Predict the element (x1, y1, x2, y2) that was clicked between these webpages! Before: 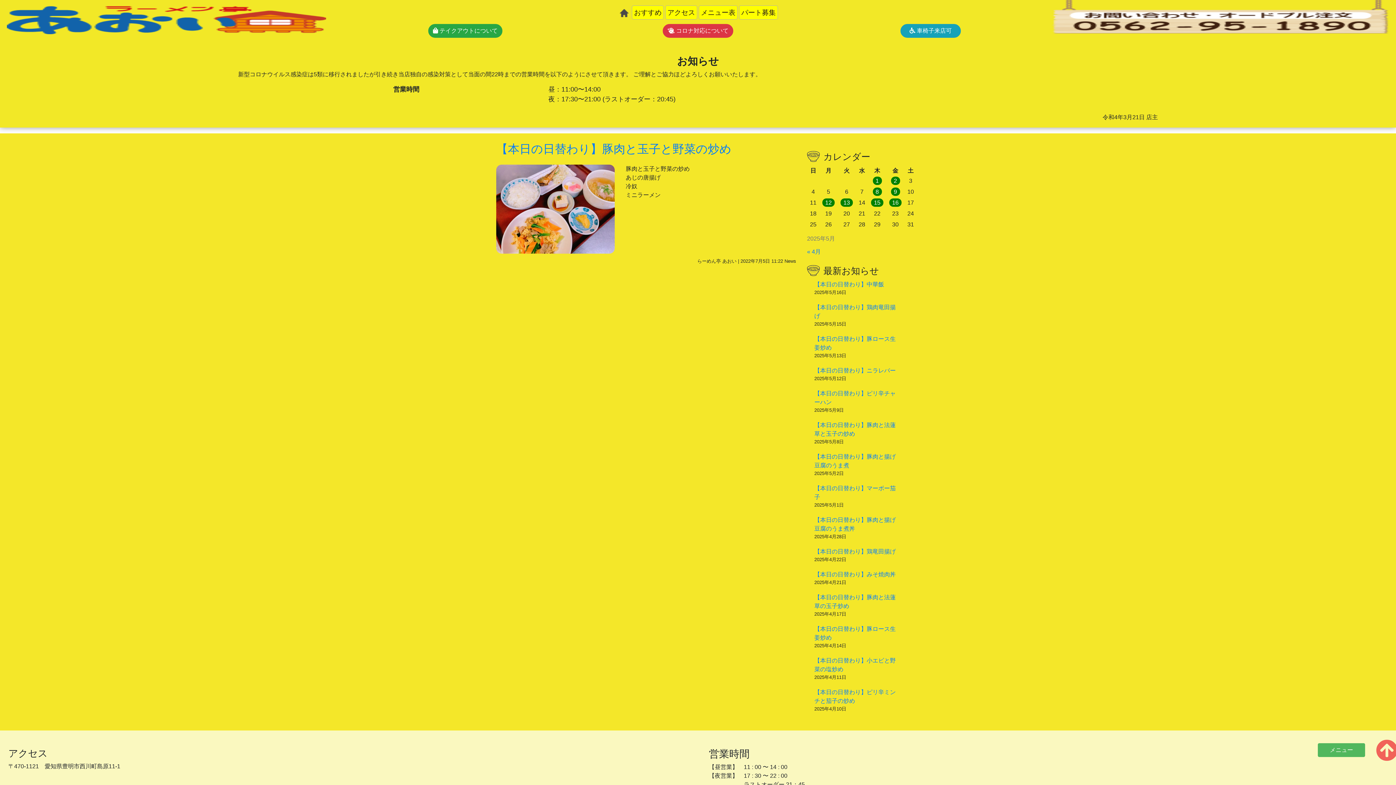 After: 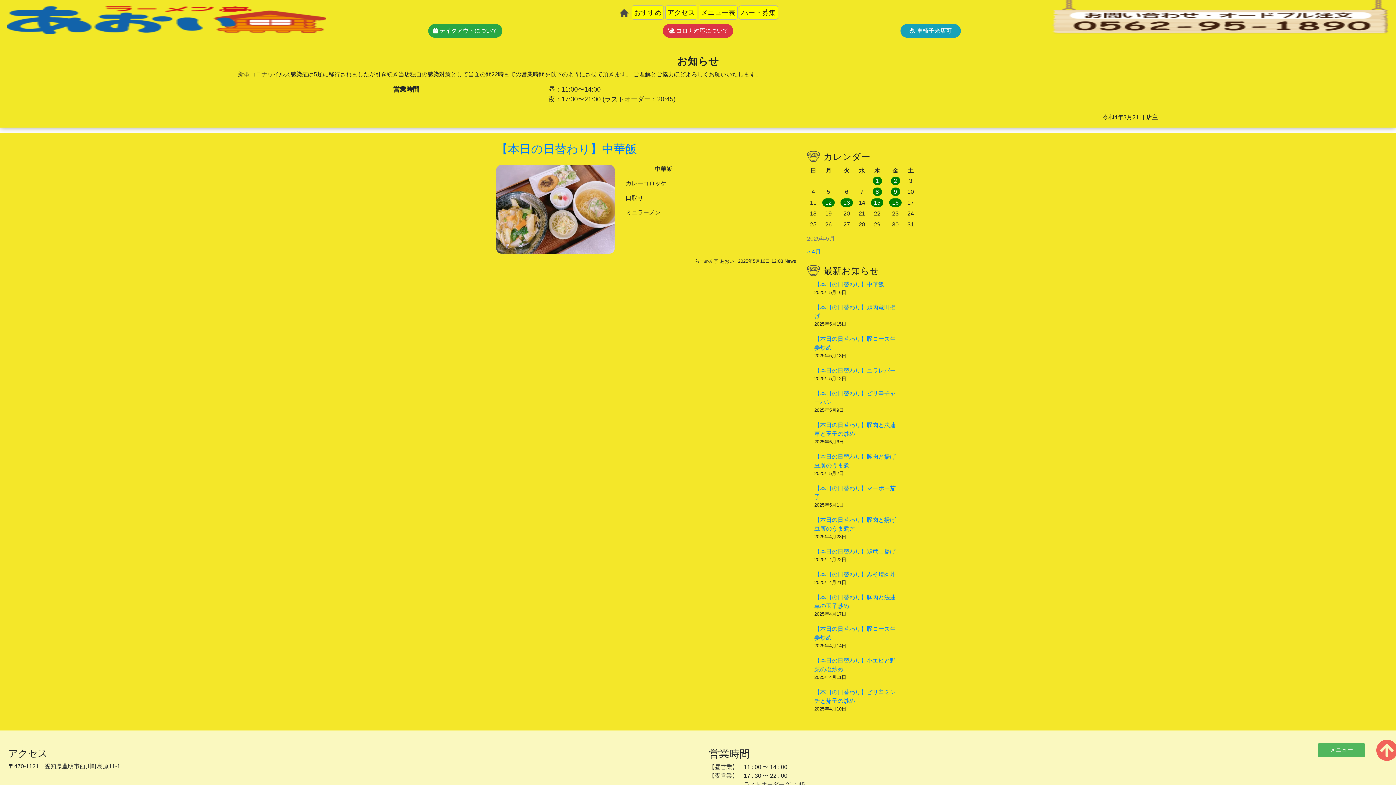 Action: bbox: (814, 281, 884, 287) label: 【本日の日替わり】中華飯